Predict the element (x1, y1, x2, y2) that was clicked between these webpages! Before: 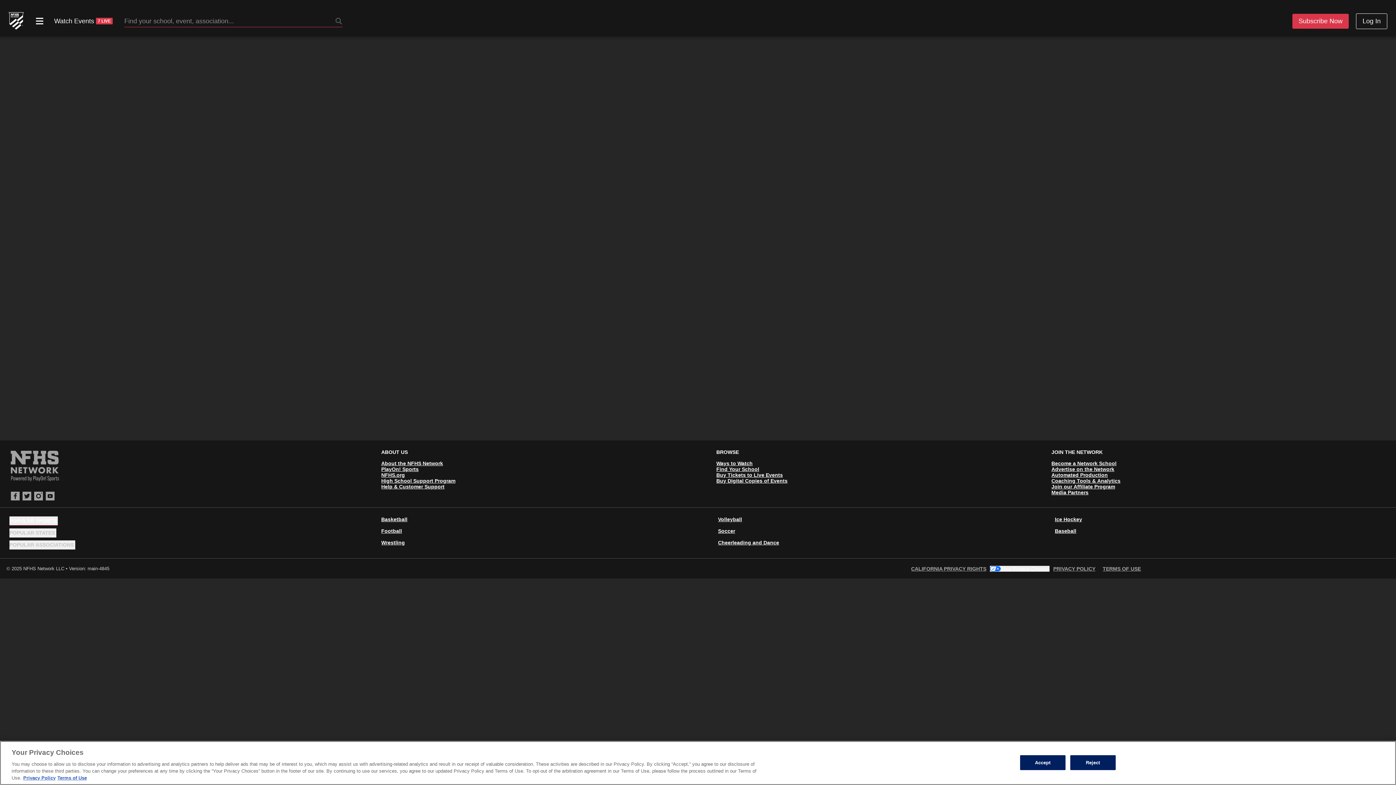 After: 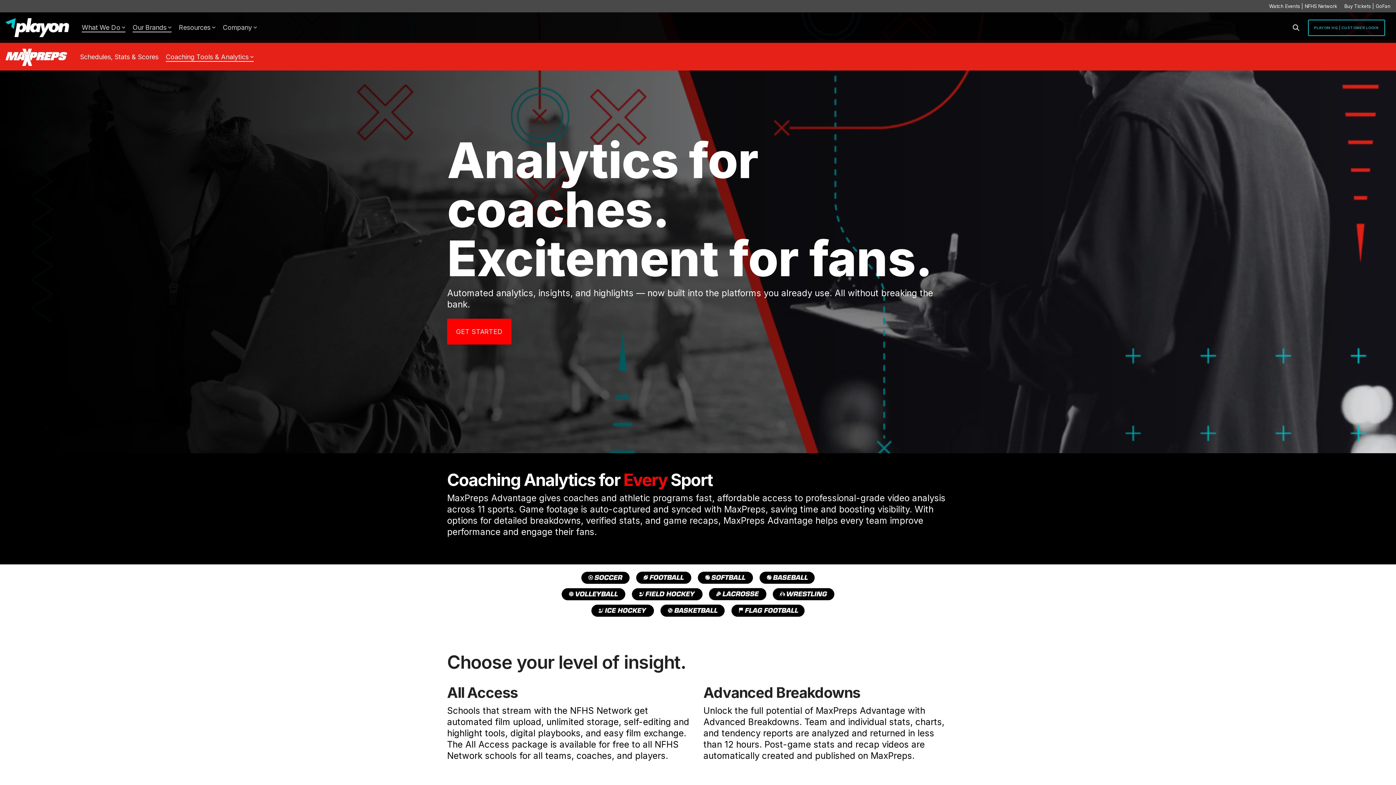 Action: label: Coaching Tools & Analytics bbox: (1051, 478, 1120, 484)